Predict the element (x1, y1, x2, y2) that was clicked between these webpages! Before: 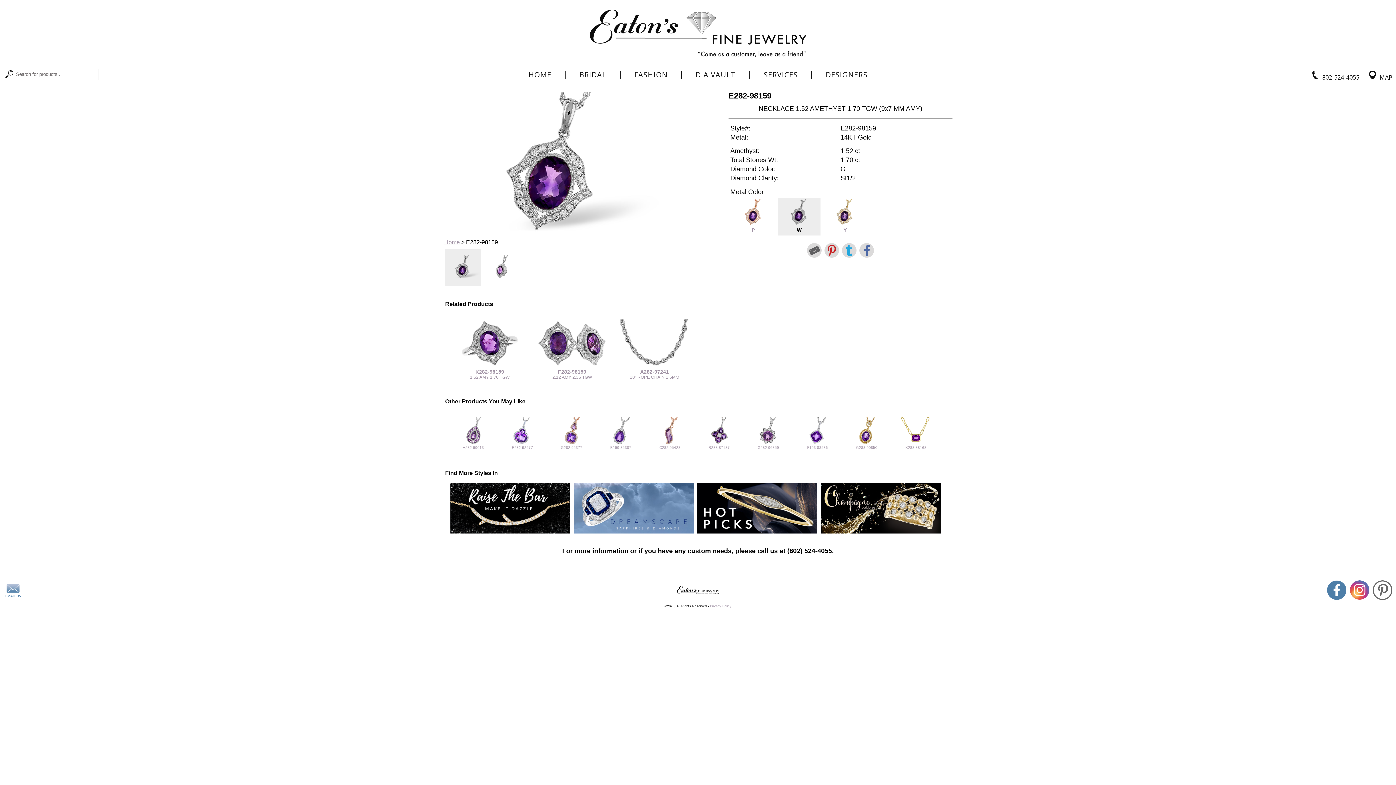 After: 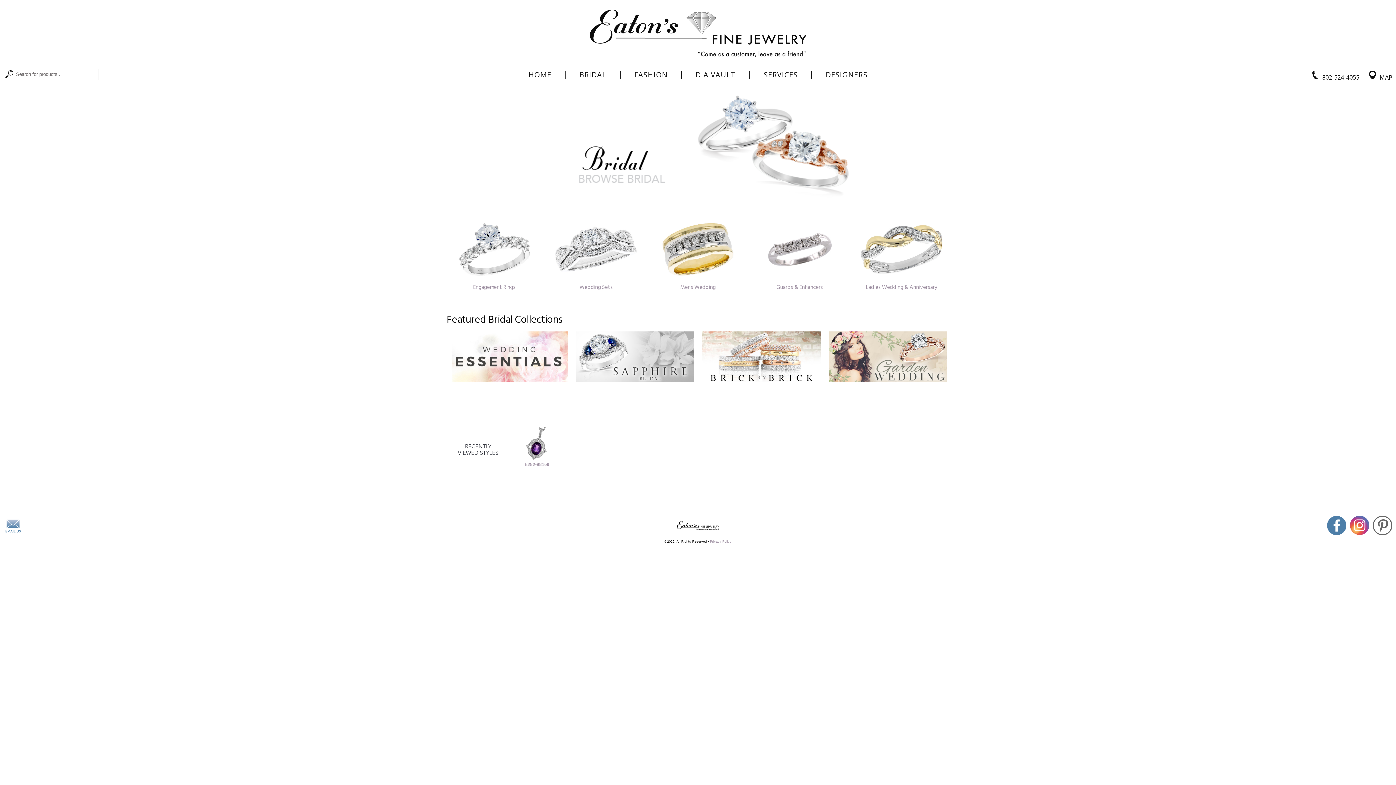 Action: bbox: (579, 71, 606, 78) label: BRIDAL